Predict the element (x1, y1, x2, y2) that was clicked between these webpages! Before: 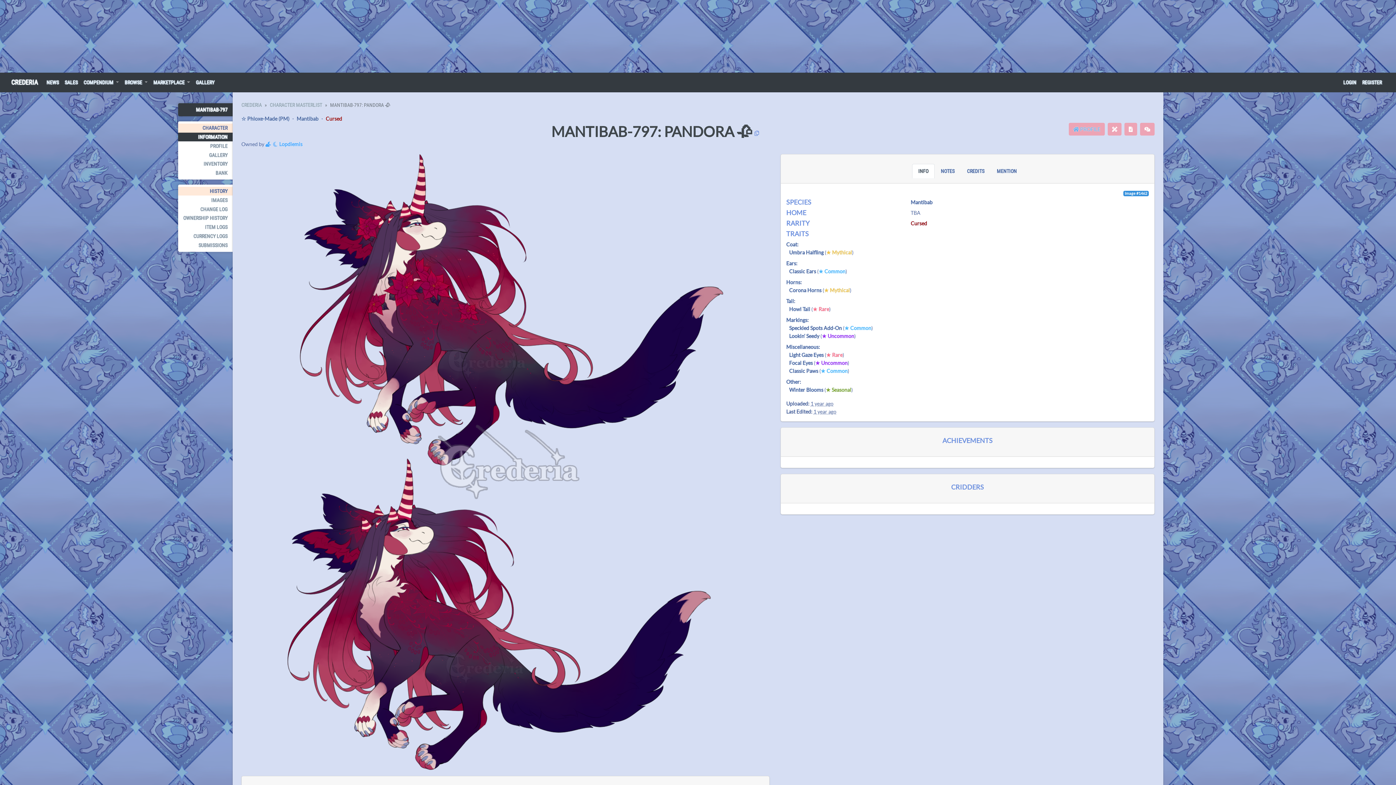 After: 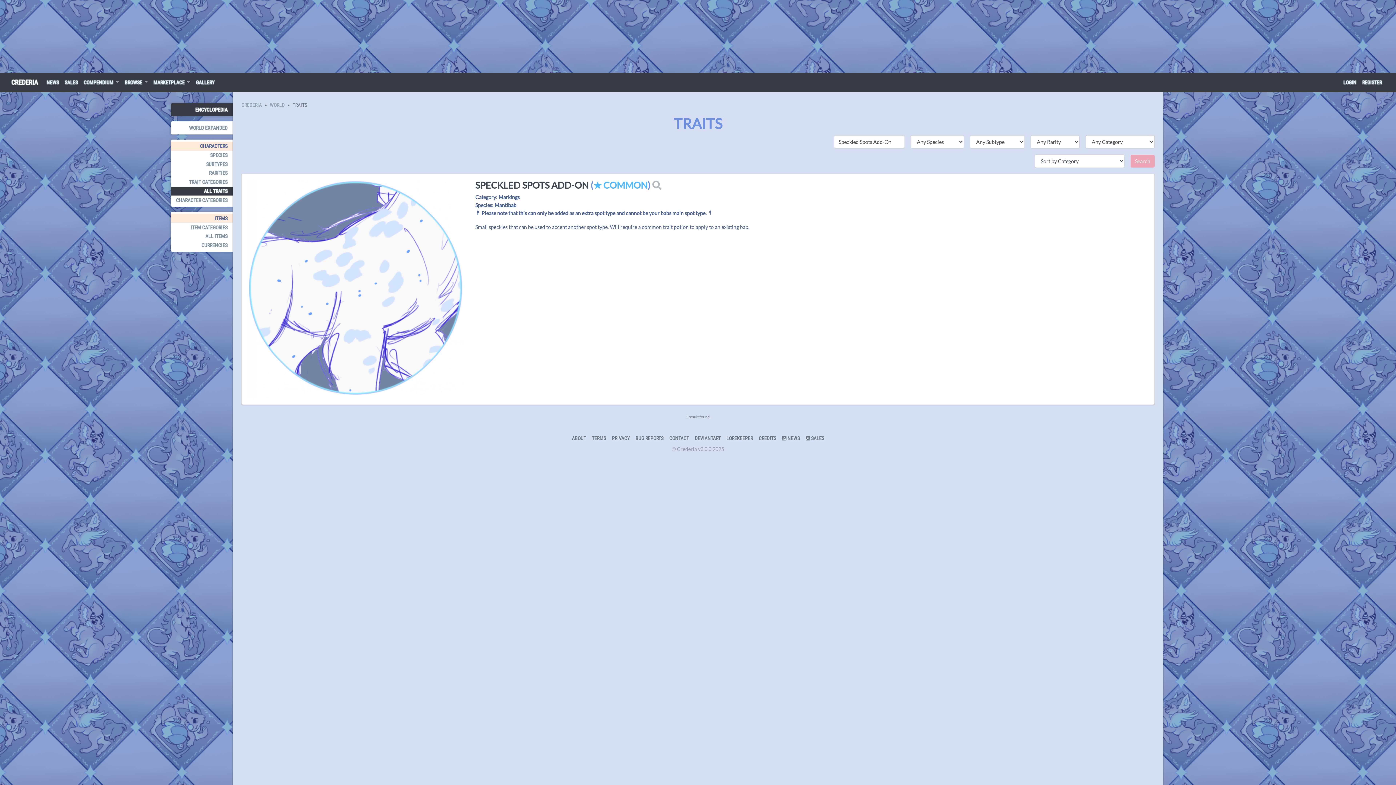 Action: label: Speckled Spots Add-On bbox: (789, 325, 842, 331)